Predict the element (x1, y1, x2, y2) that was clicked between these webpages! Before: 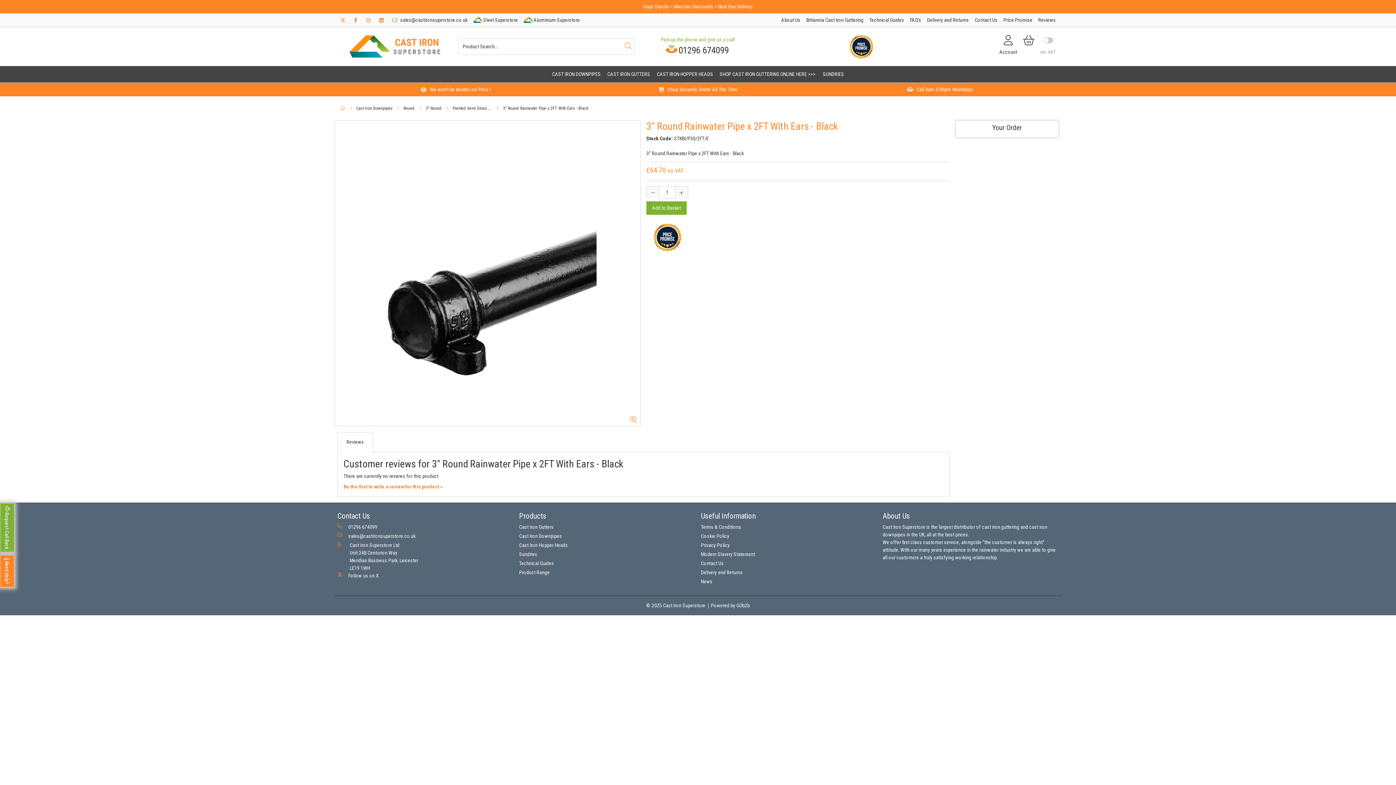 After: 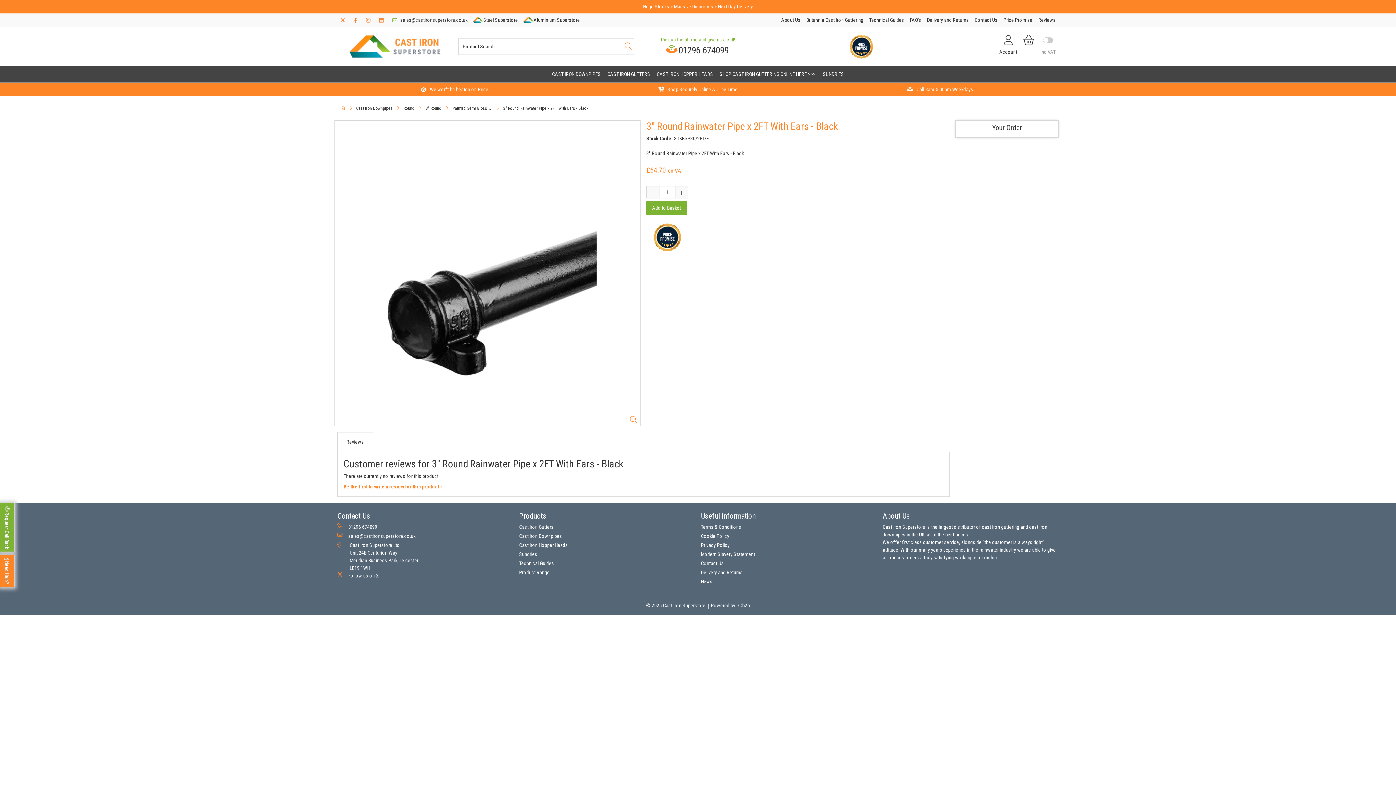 Action: bbox: (337, 523, 513, 531) label: 01296 674099